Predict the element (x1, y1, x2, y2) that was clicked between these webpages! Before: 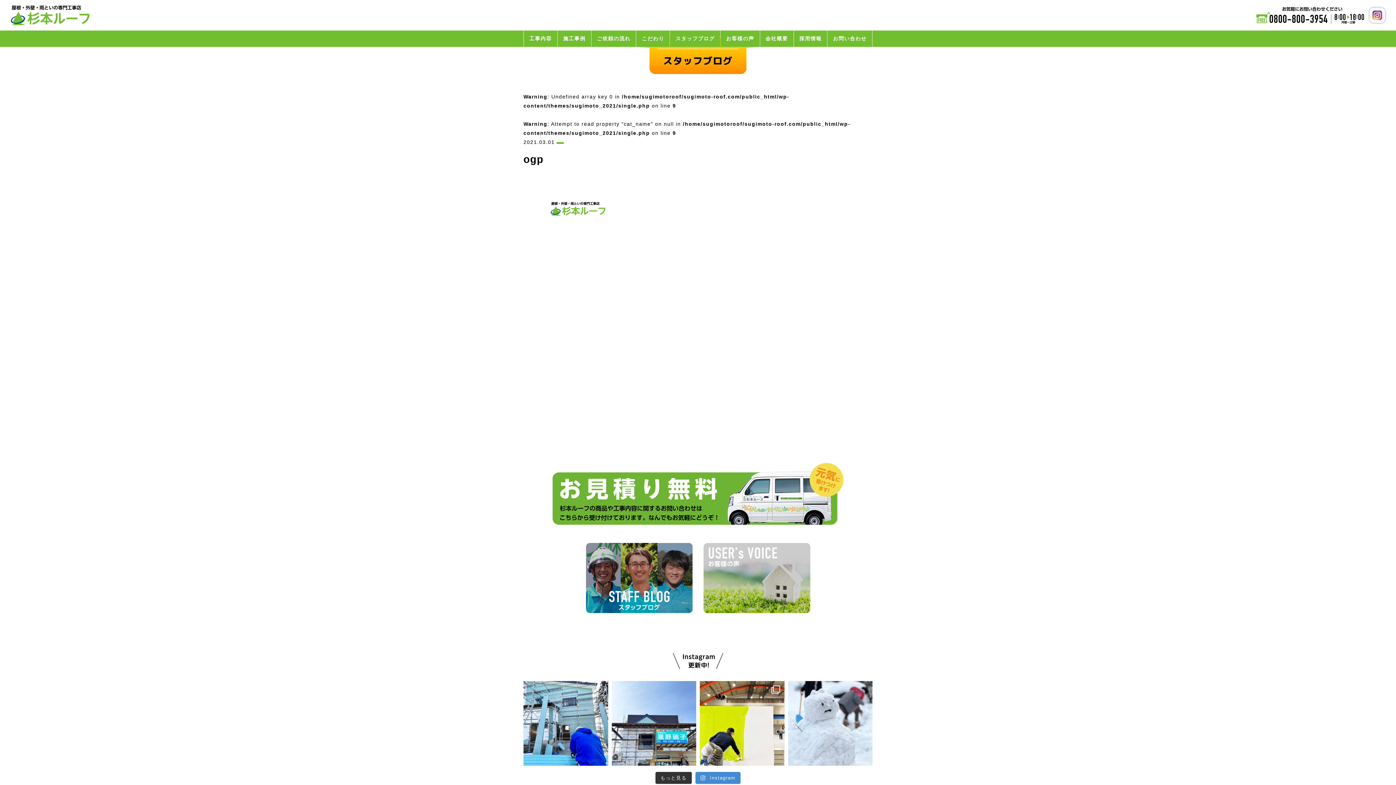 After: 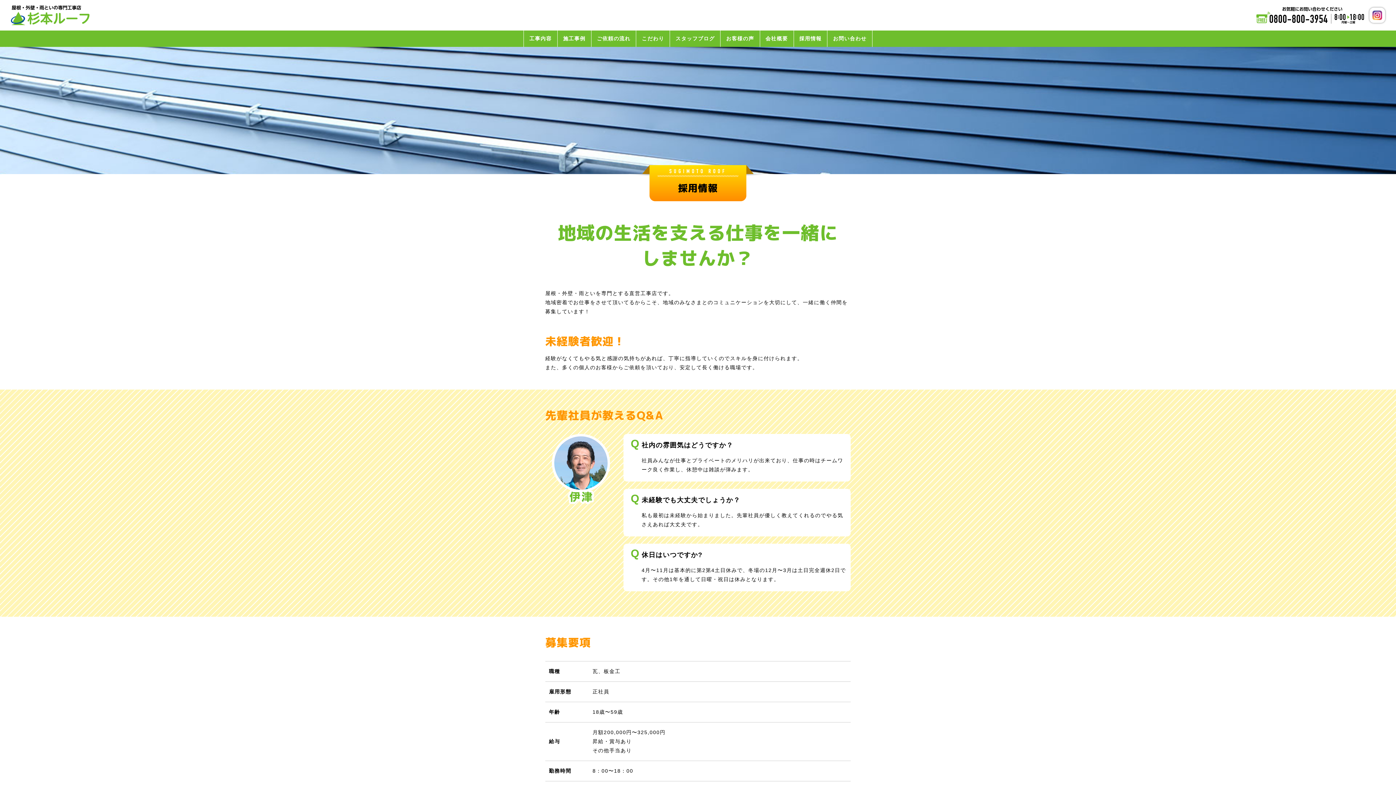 Action: bbox: (794, 30, 827, 46) label: 採用情報